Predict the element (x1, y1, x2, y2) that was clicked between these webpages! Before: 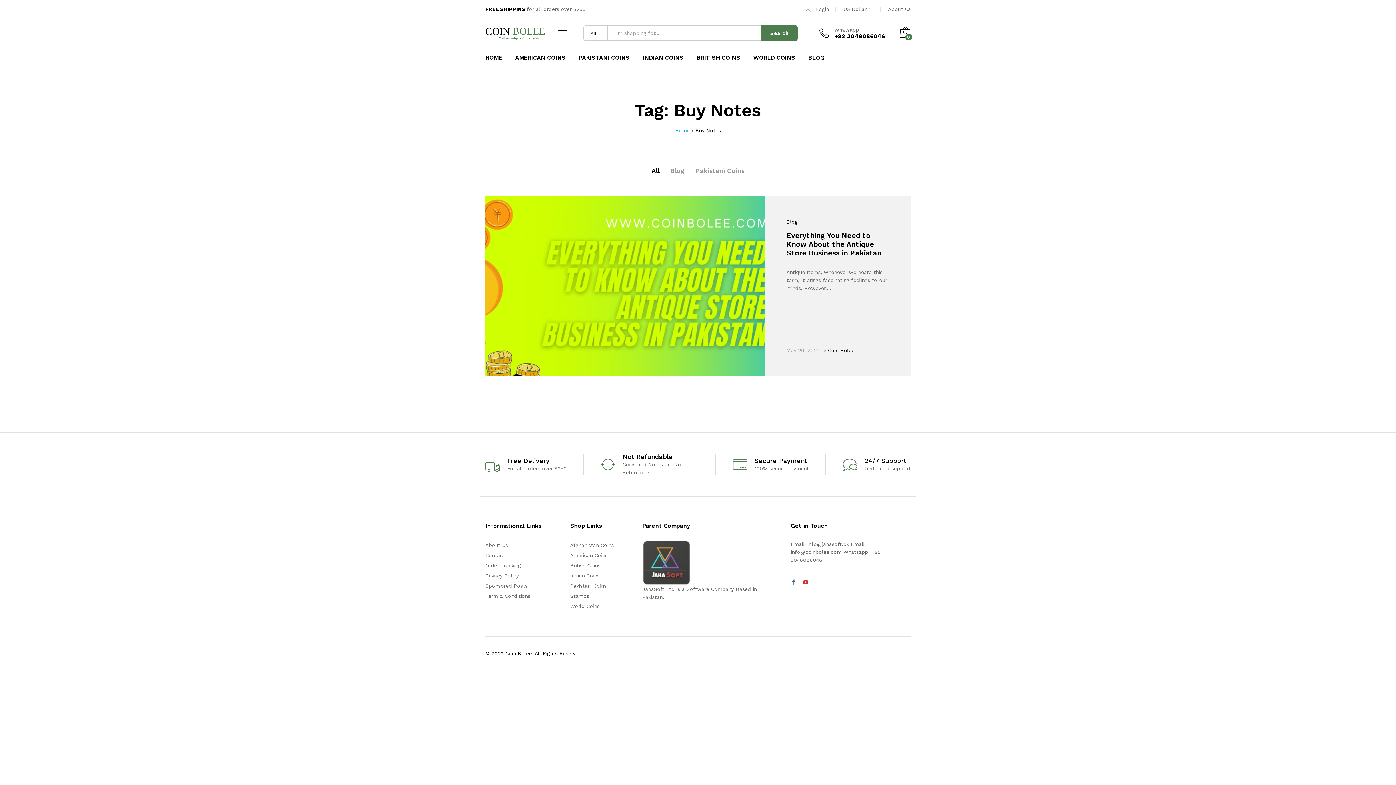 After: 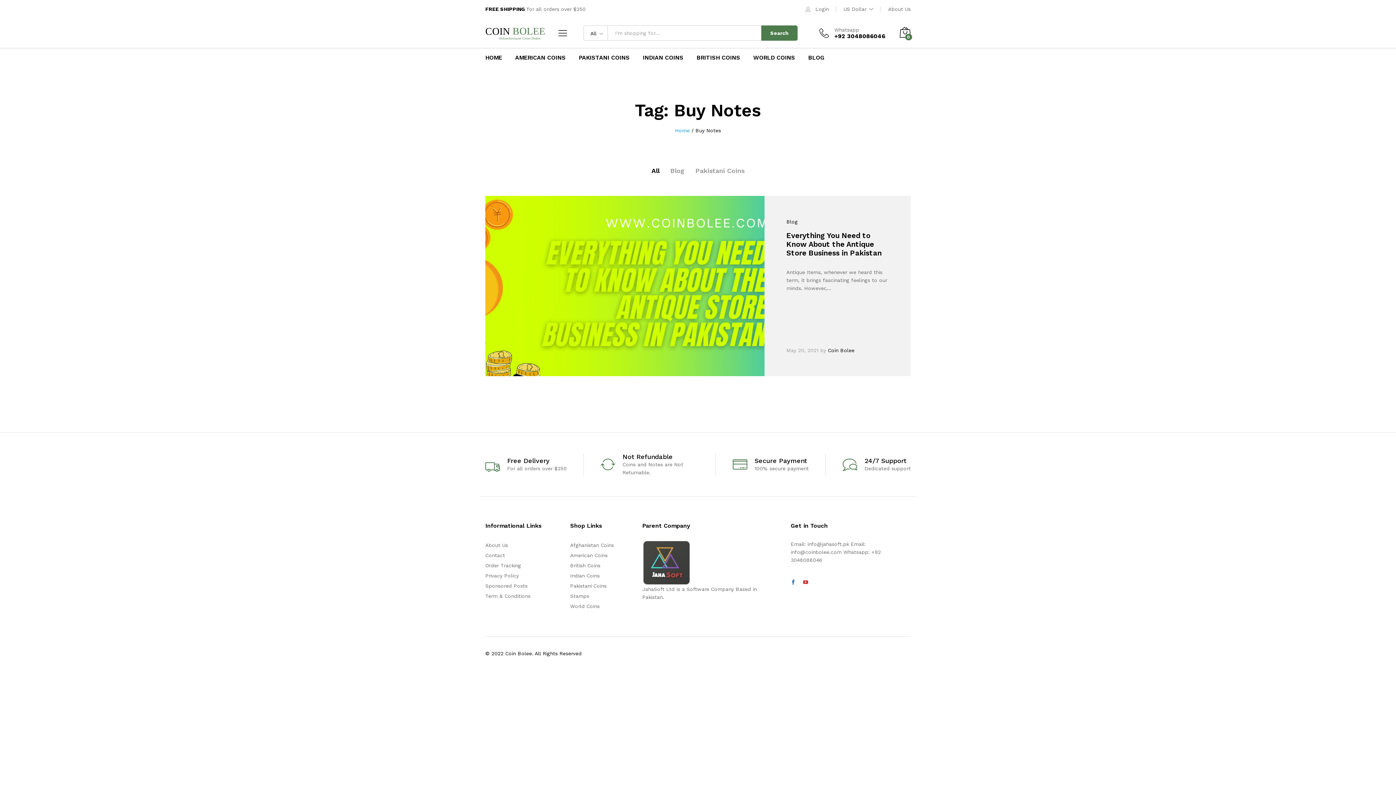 Action: bbox: (799, 578, 811, 586)